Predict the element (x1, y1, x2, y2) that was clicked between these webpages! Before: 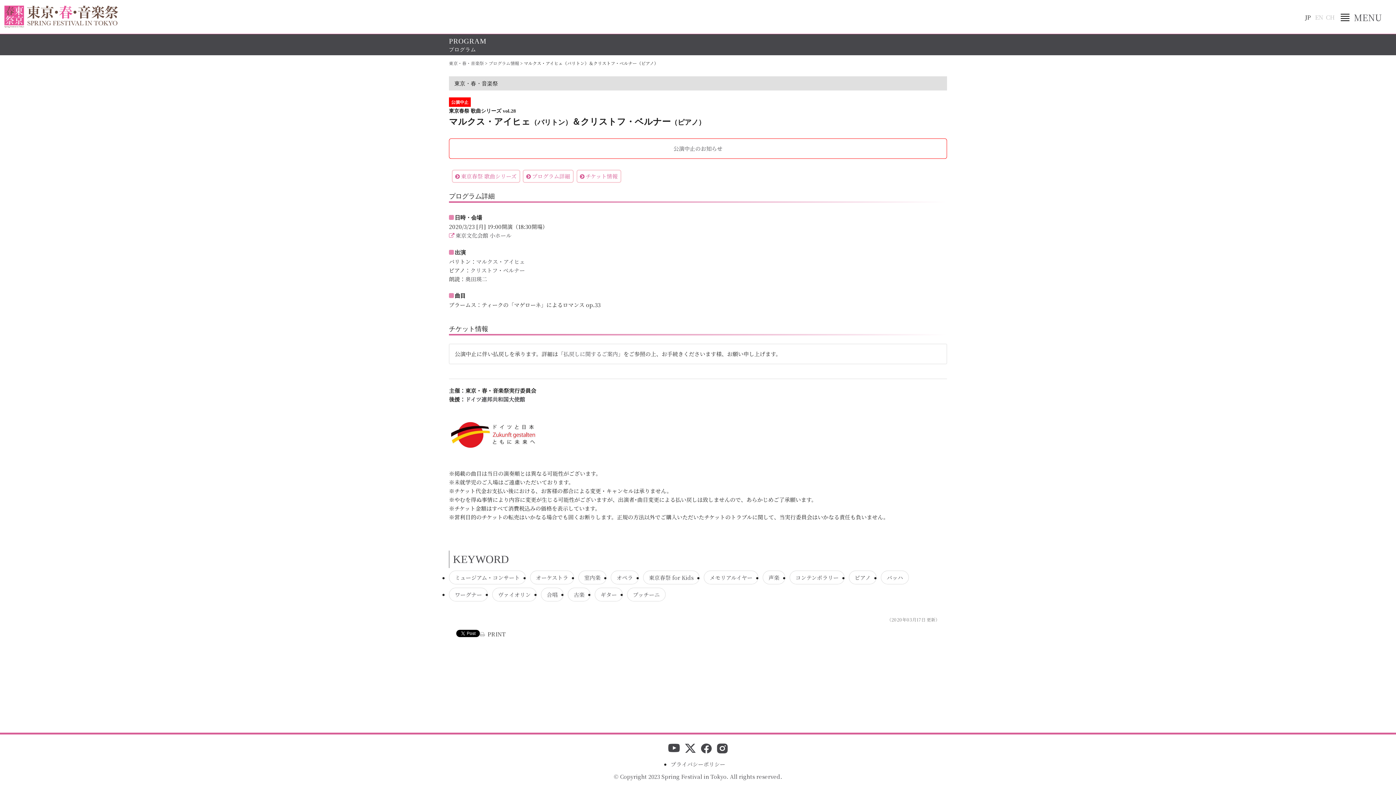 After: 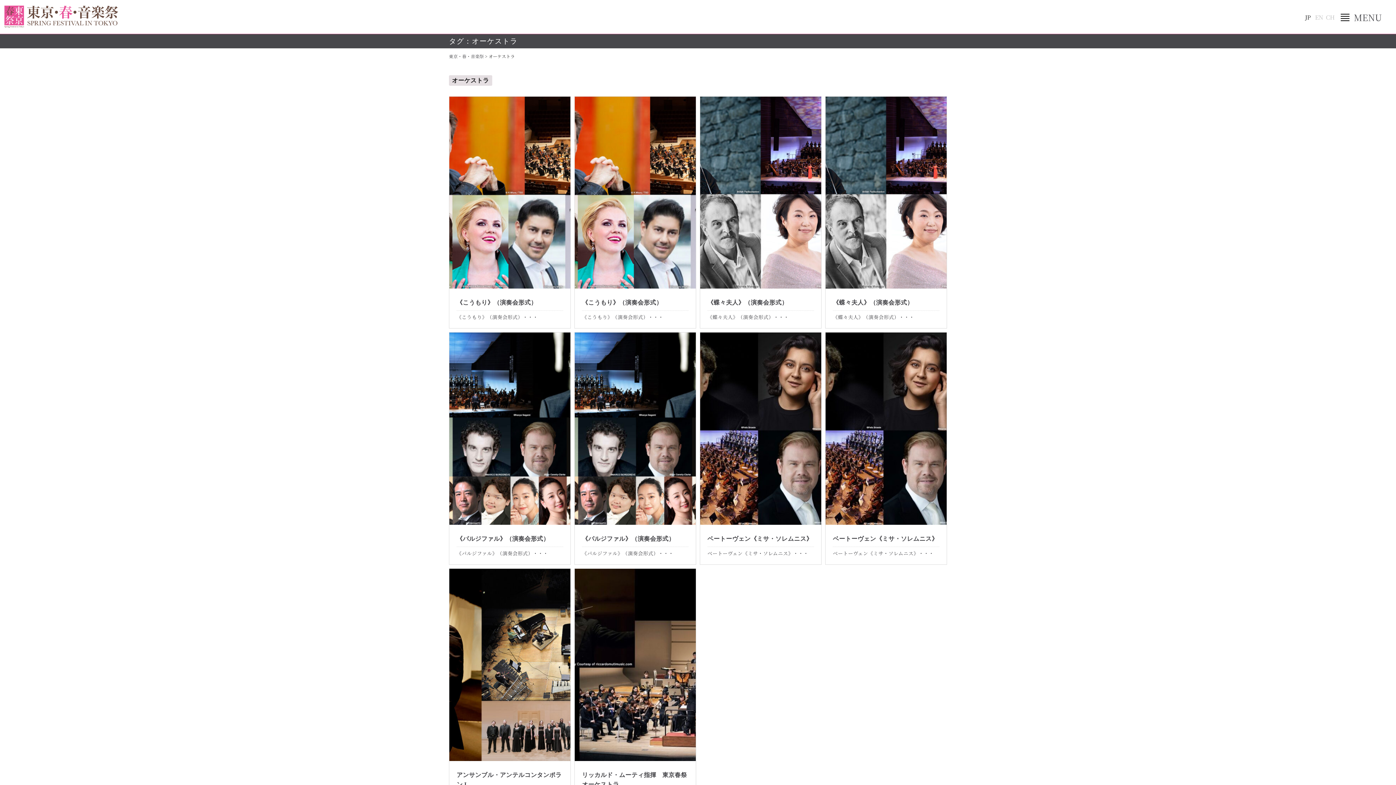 Action: label: オーケストラ bbox: (530, 570, 574, 584)